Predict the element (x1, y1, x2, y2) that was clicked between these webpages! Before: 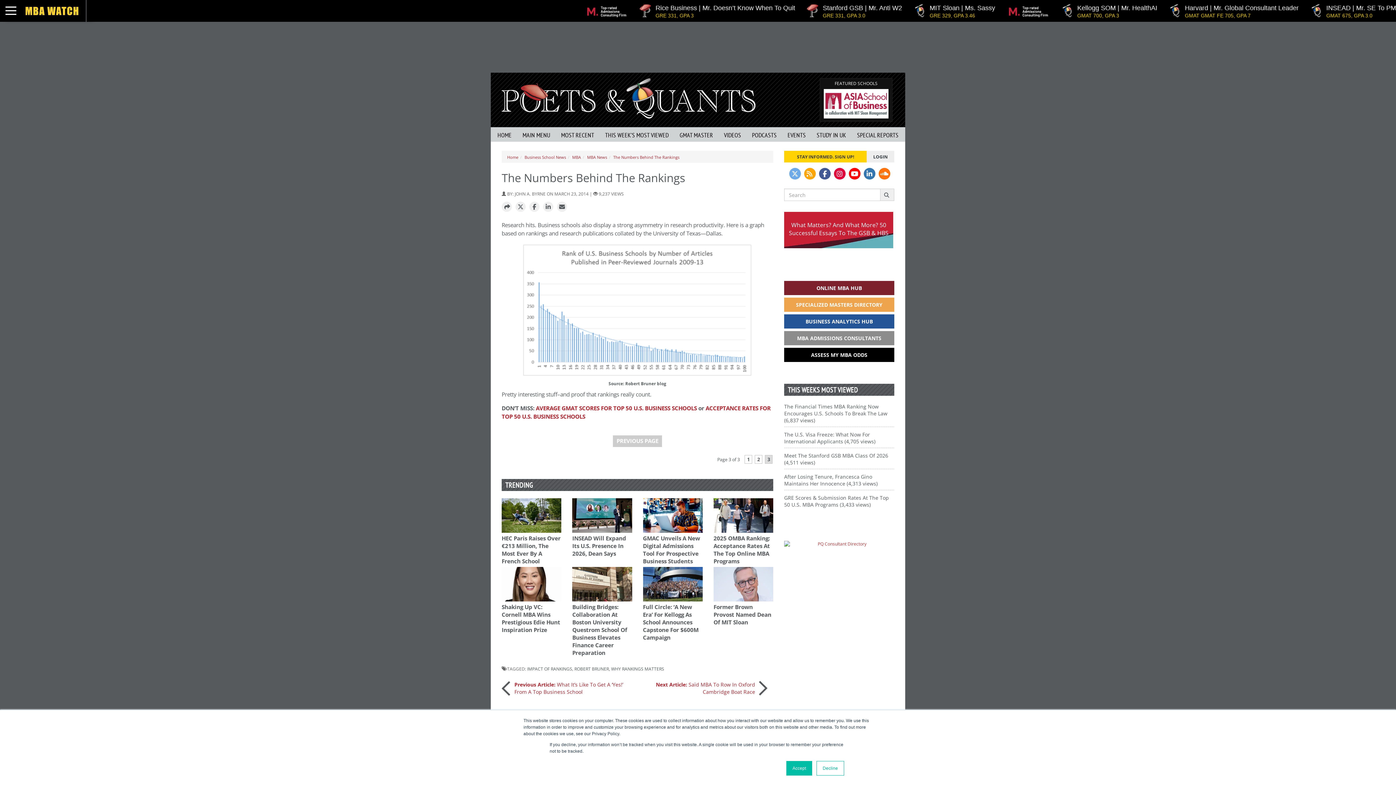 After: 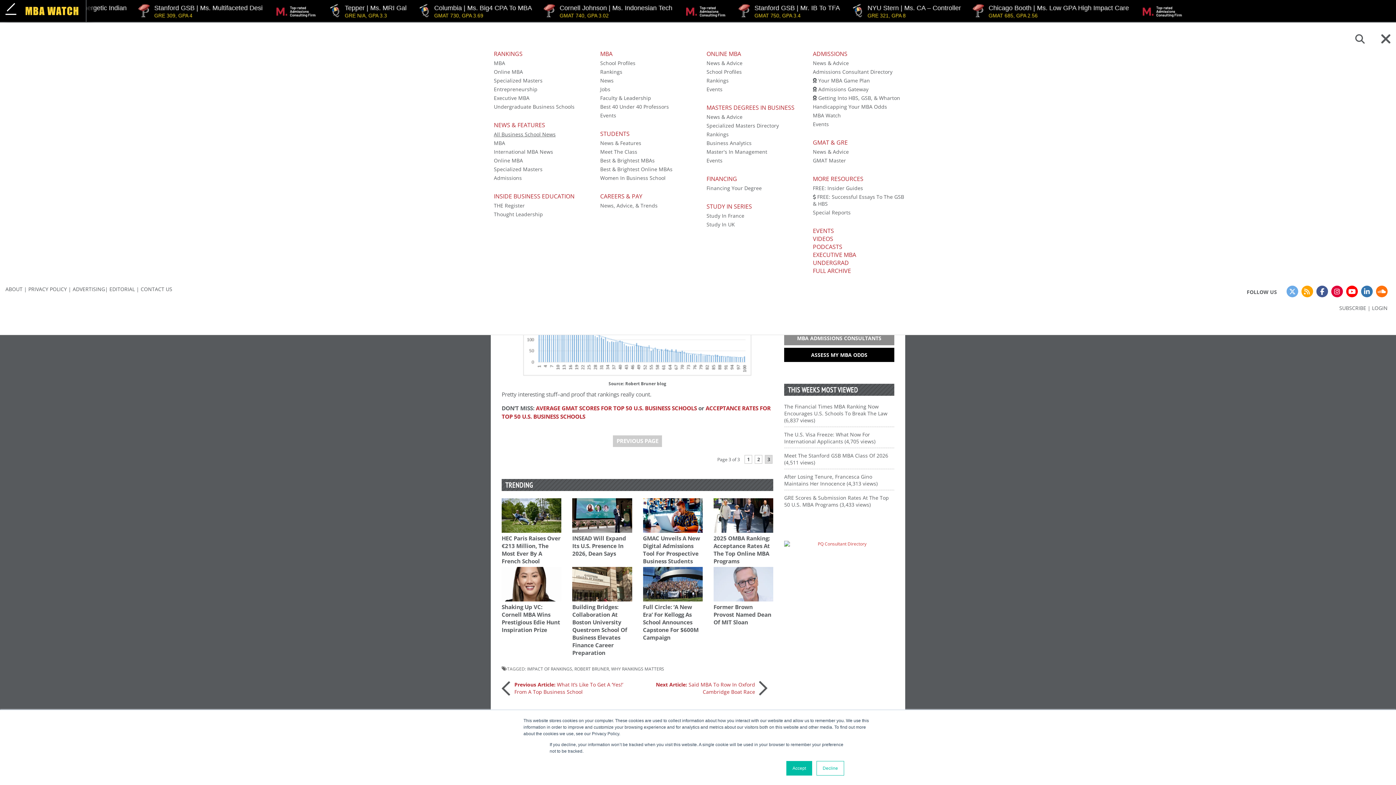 Action: bbox: (517, 127, 555, 141) label: MAIN MENU